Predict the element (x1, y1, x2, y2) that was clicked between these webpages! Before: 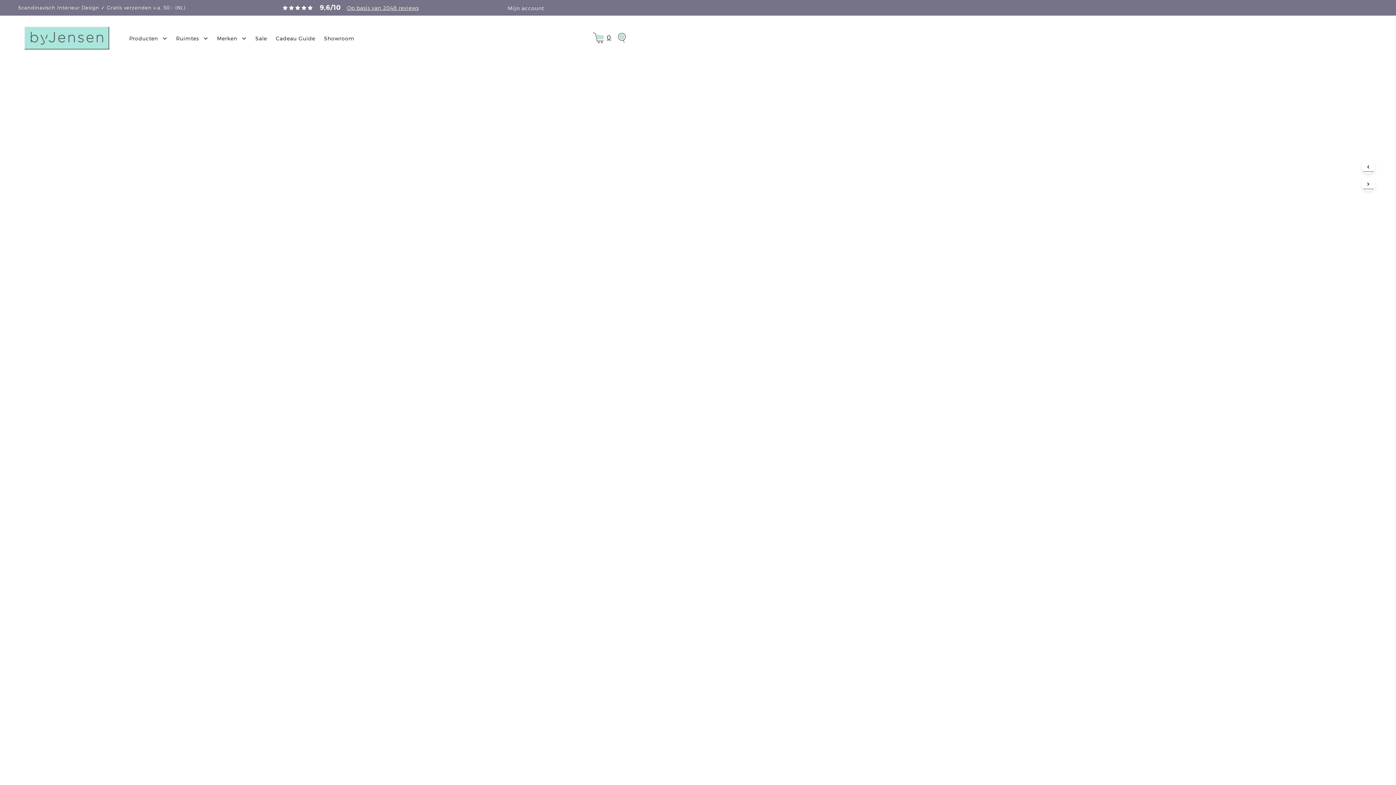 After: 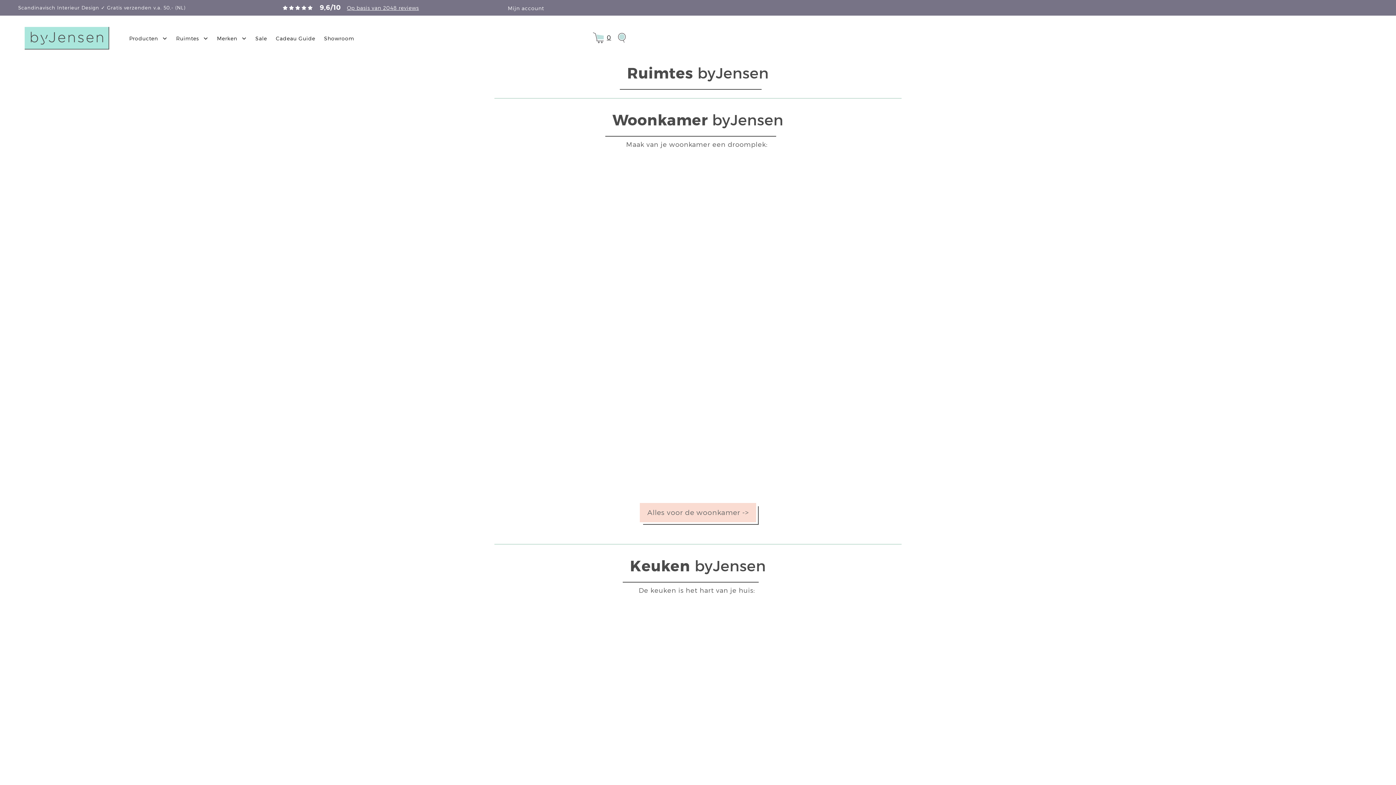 Action: label: Ruimtes bbox: (171, 31, 203, 45)